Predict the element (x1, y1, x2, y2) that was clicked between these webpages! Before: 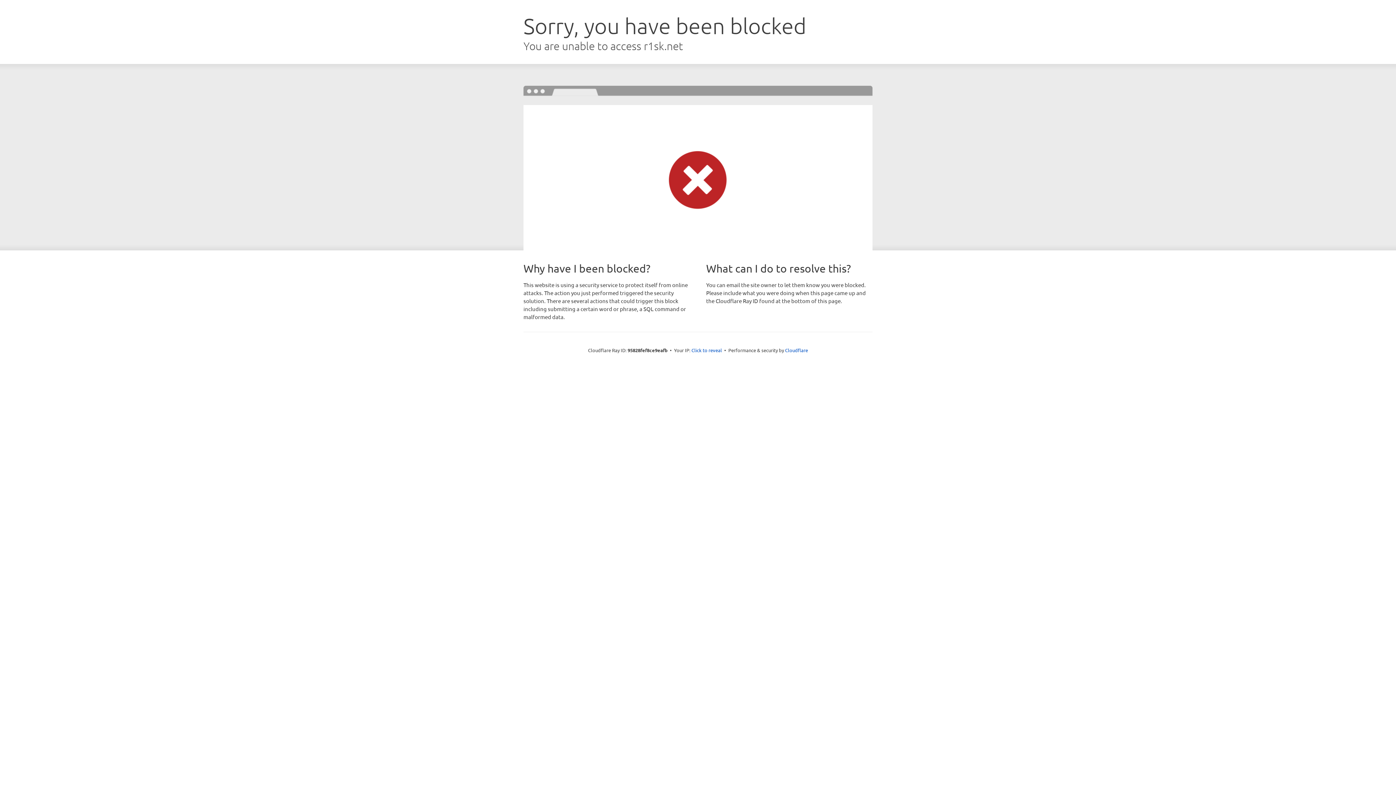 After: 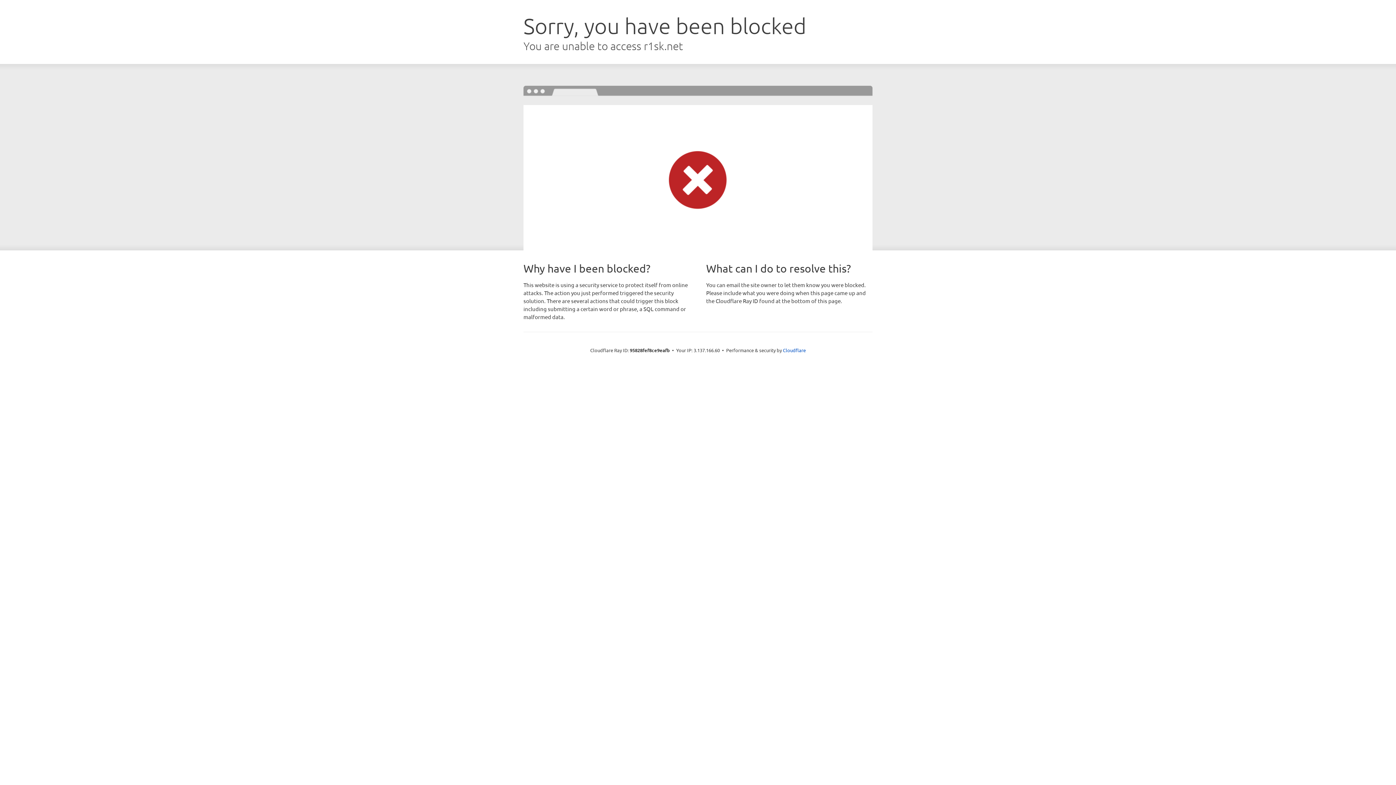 Action: label: Click to reveal bbox: (691, 346, 722, 353)